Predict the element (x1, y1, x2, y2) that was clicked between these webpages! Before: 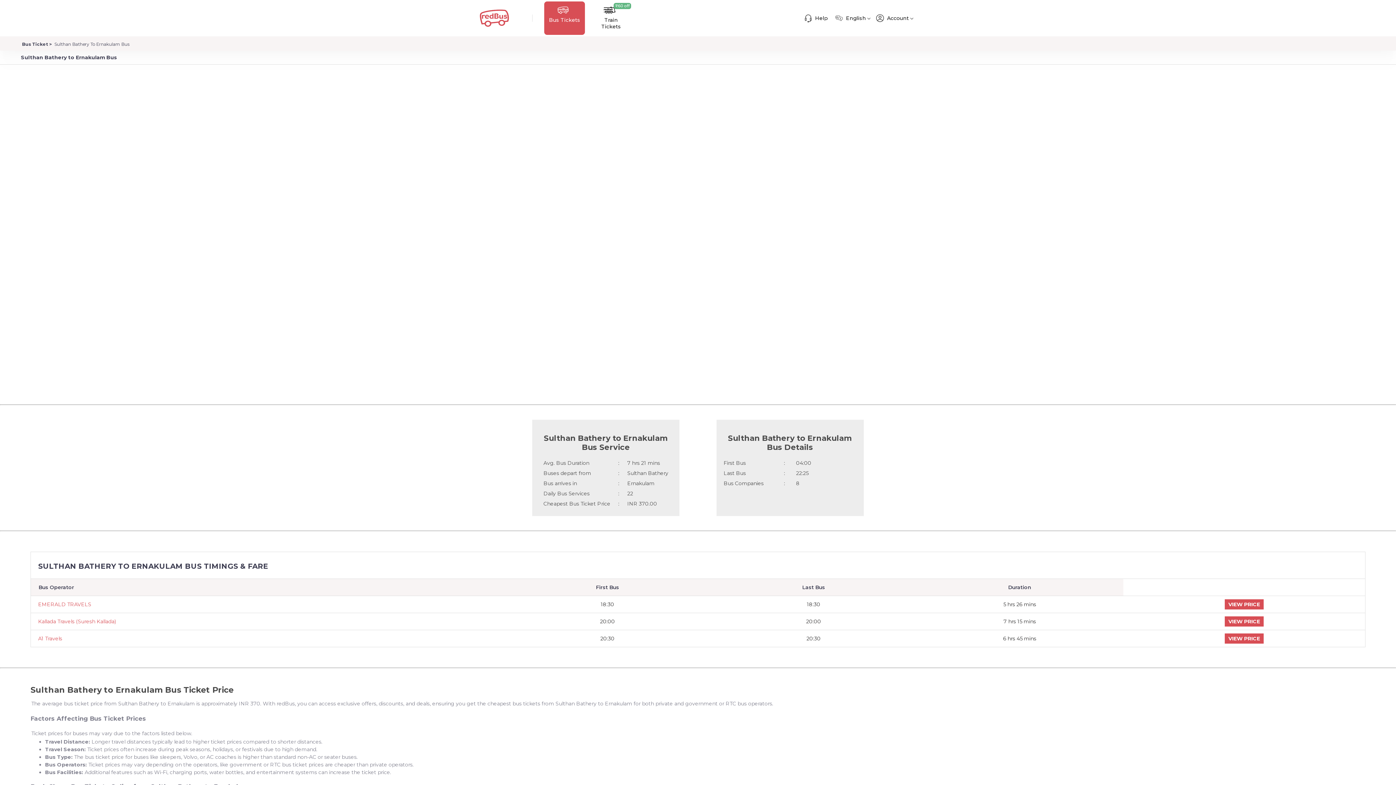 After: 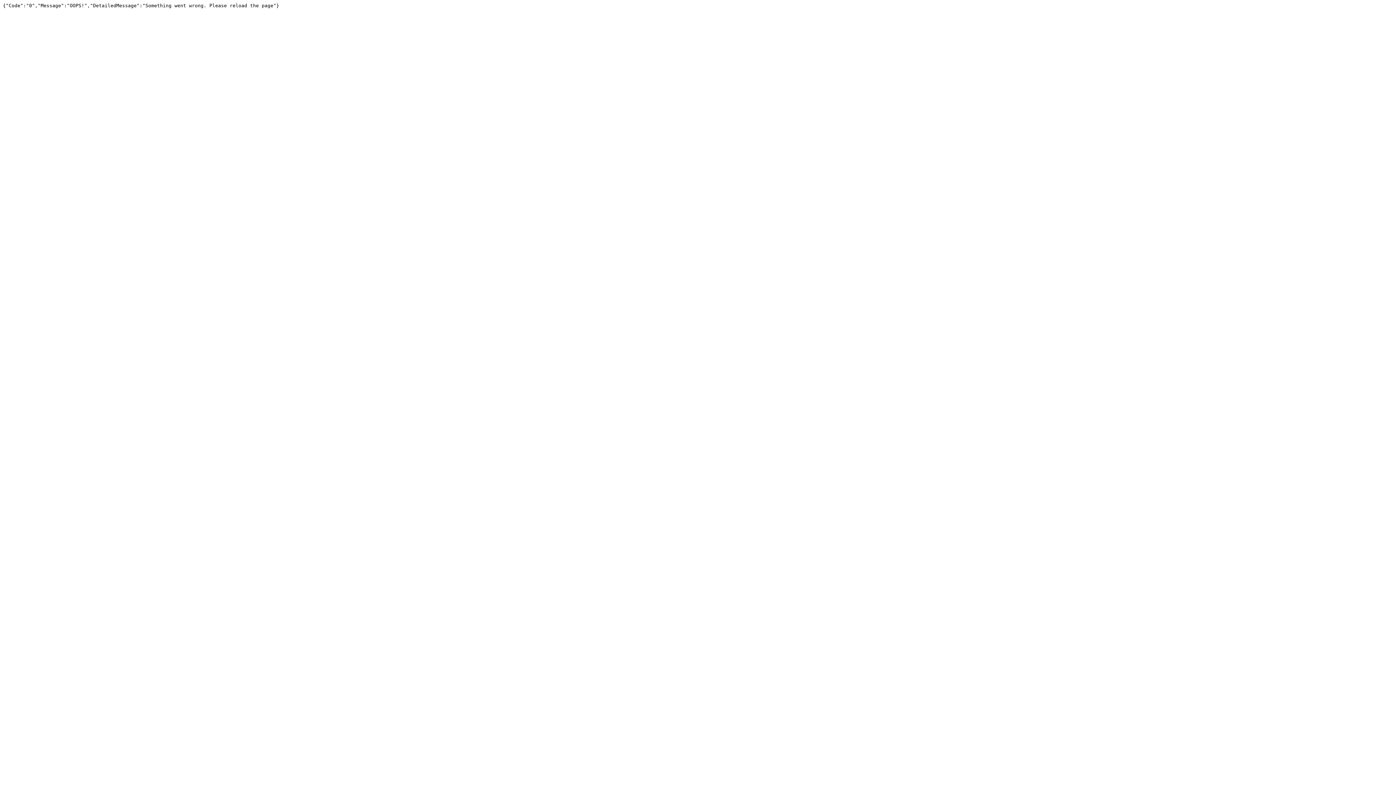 Action: label: VIEW PRICE bbox: (1225, 633, 1264, 643)